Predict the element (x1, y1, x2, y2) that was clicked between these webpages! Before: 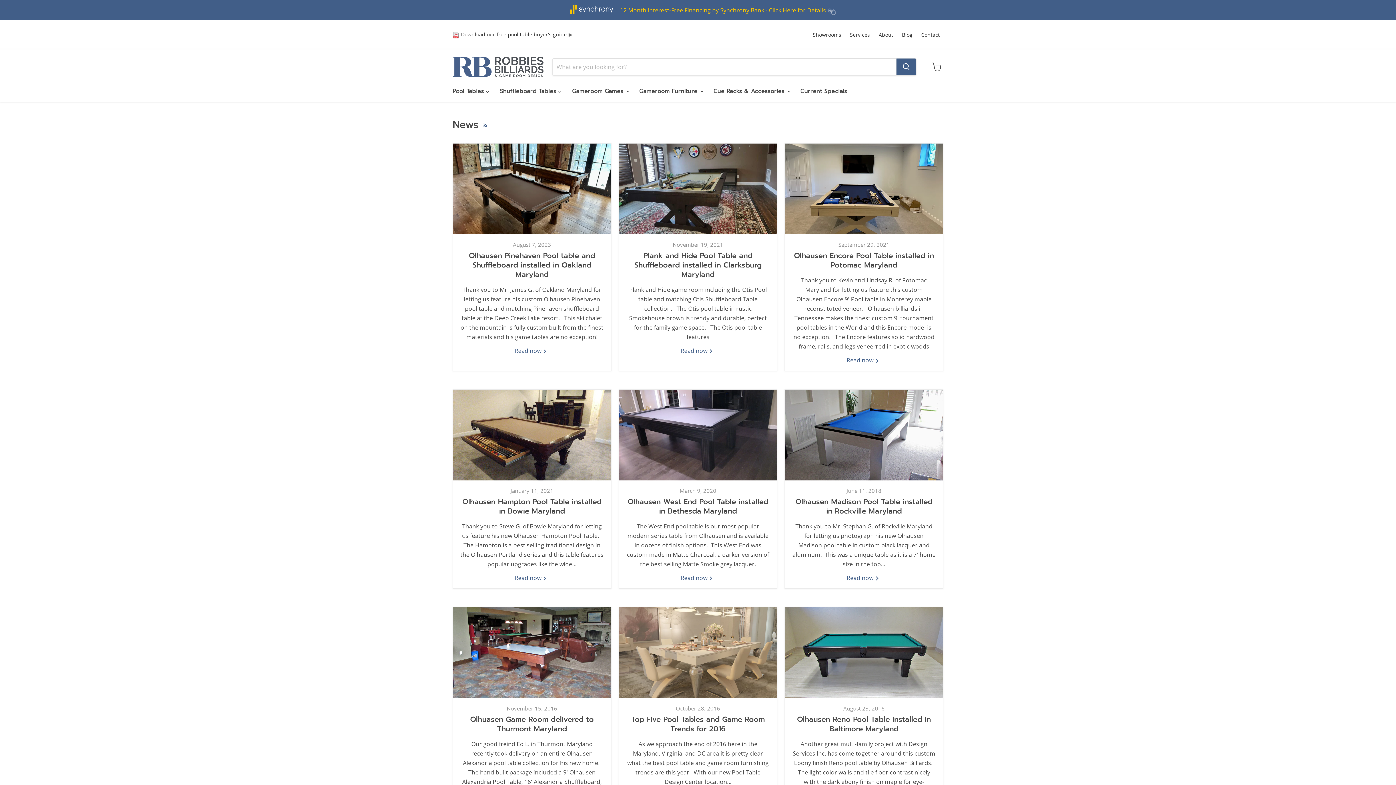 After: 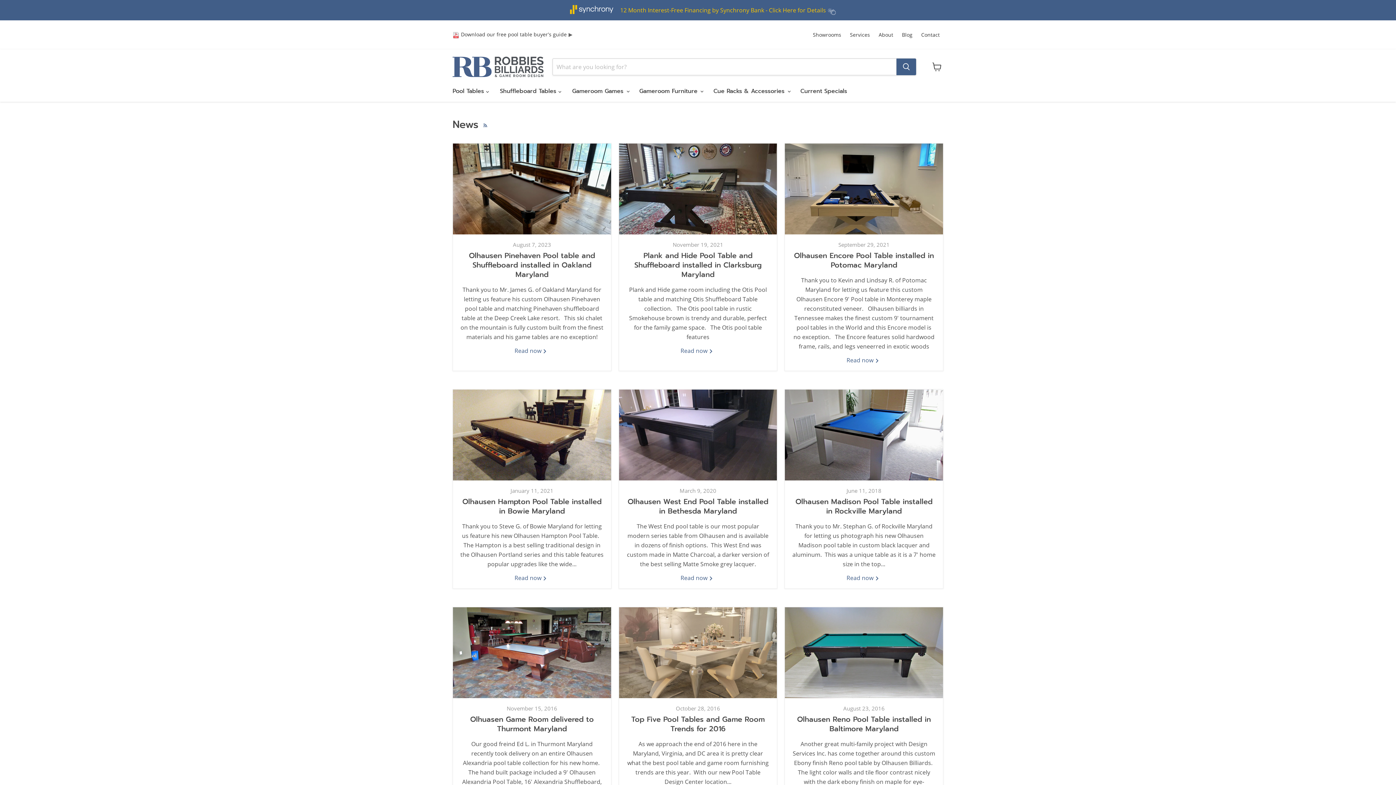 Action: bbox: (570, 8, 613, 16)